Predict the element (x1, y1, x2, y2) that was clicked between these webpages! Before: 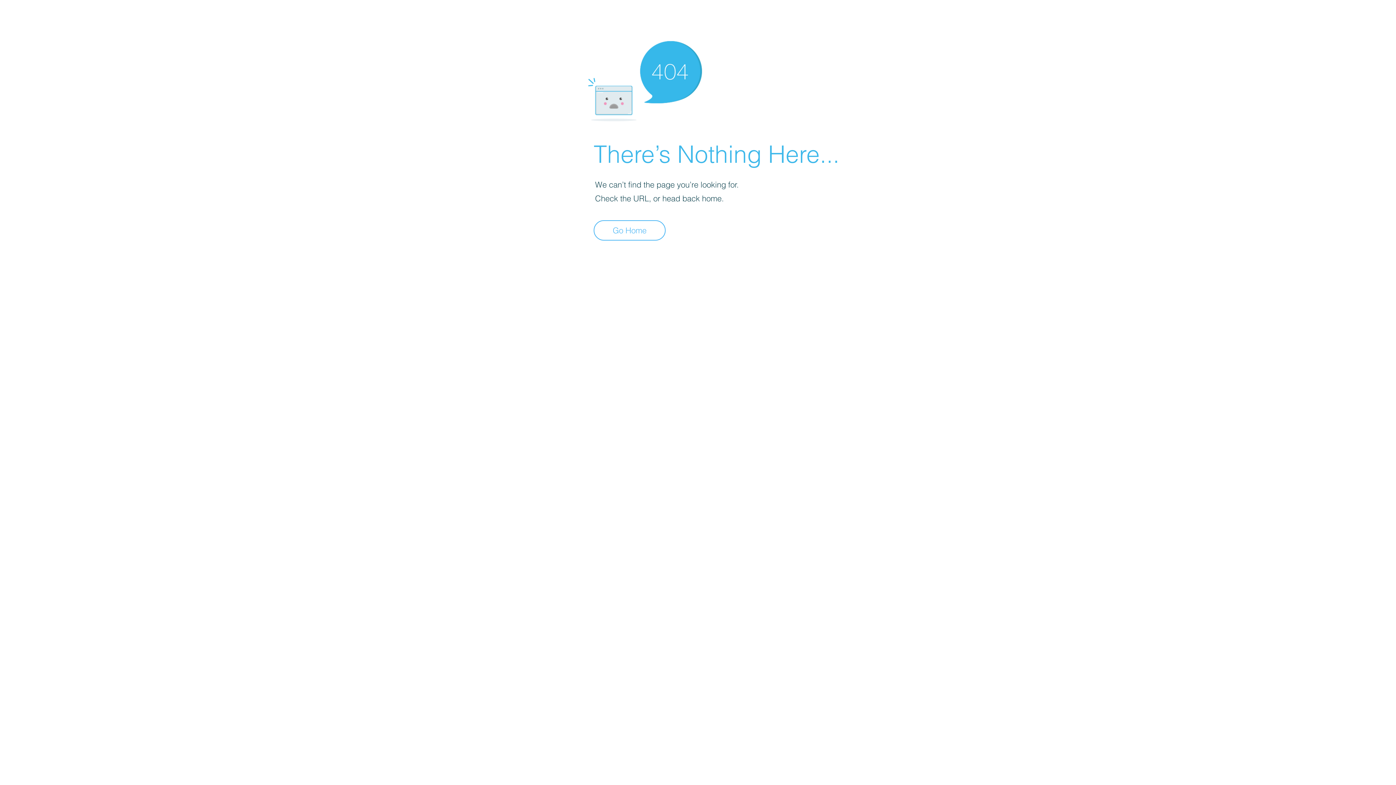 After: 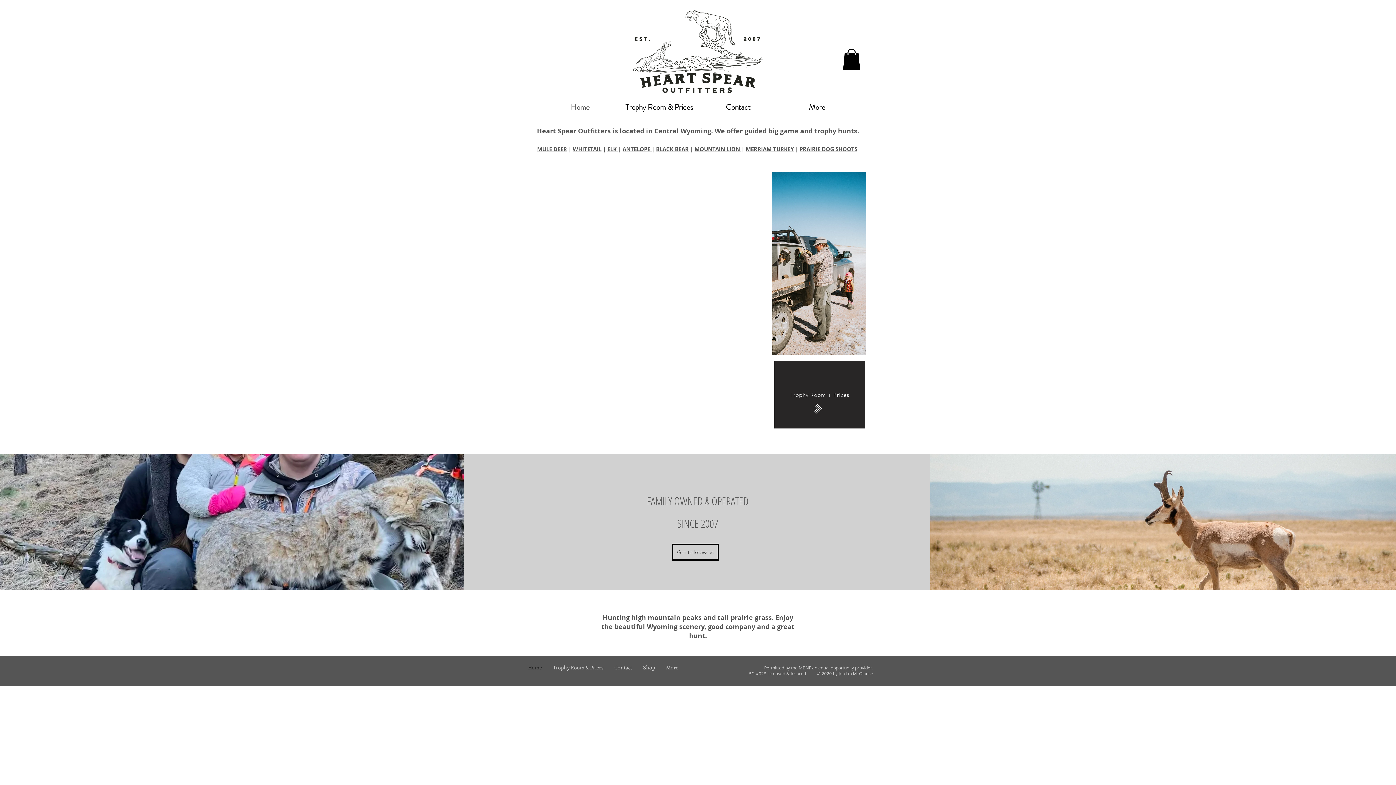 Action: bbox: (593, 220, 665, 240) label: Go Home